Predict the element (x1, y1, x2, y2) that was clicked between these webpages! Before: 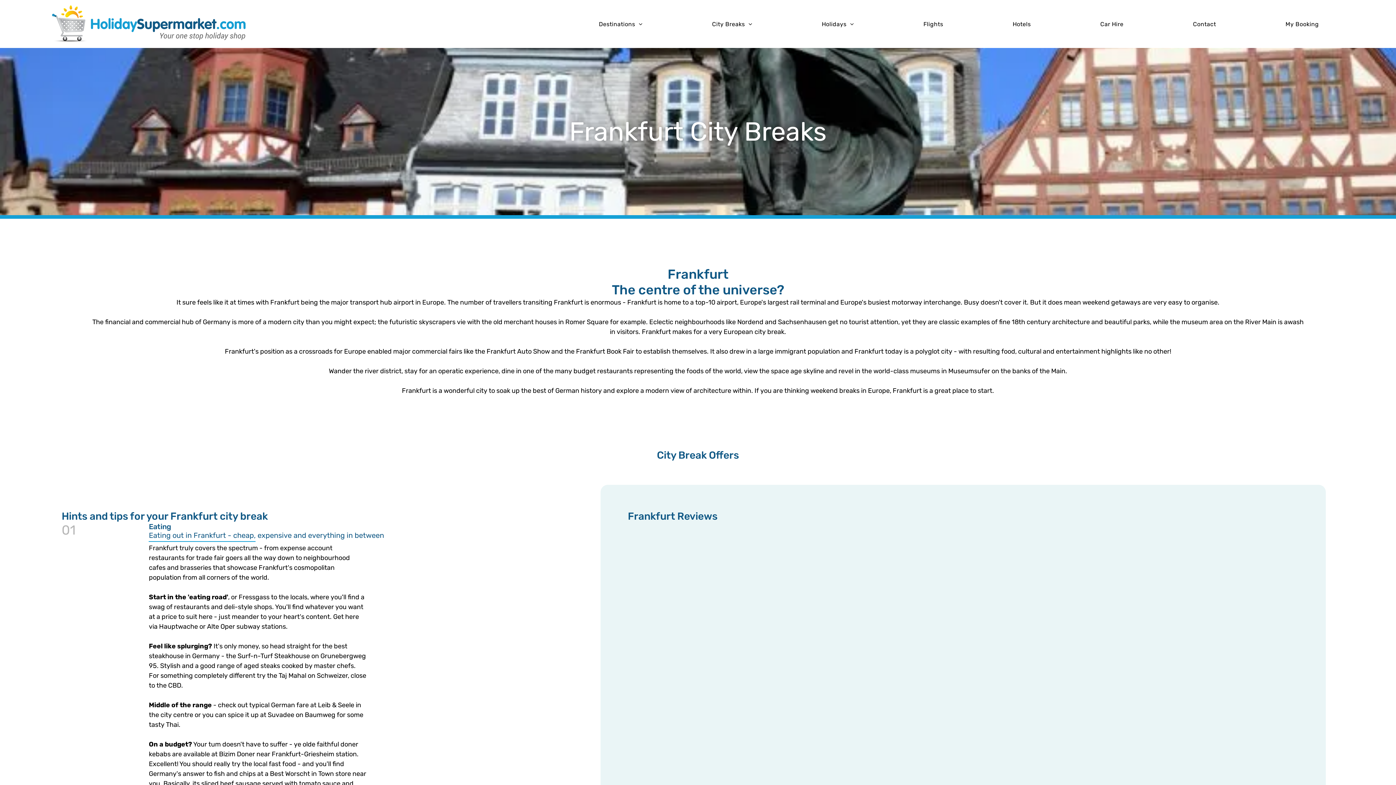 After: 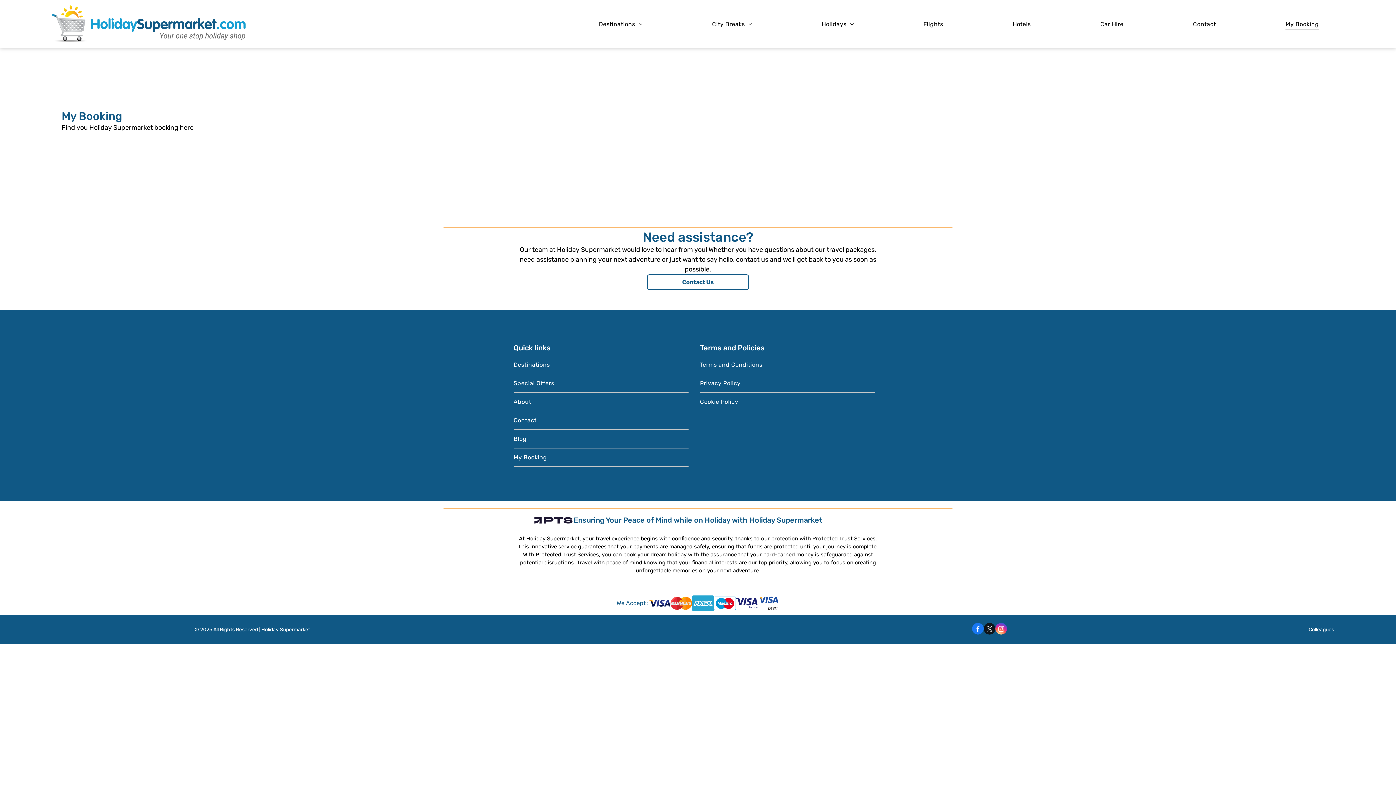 Action: bbox: (1285, 18, 1319, 29) label: My Booking